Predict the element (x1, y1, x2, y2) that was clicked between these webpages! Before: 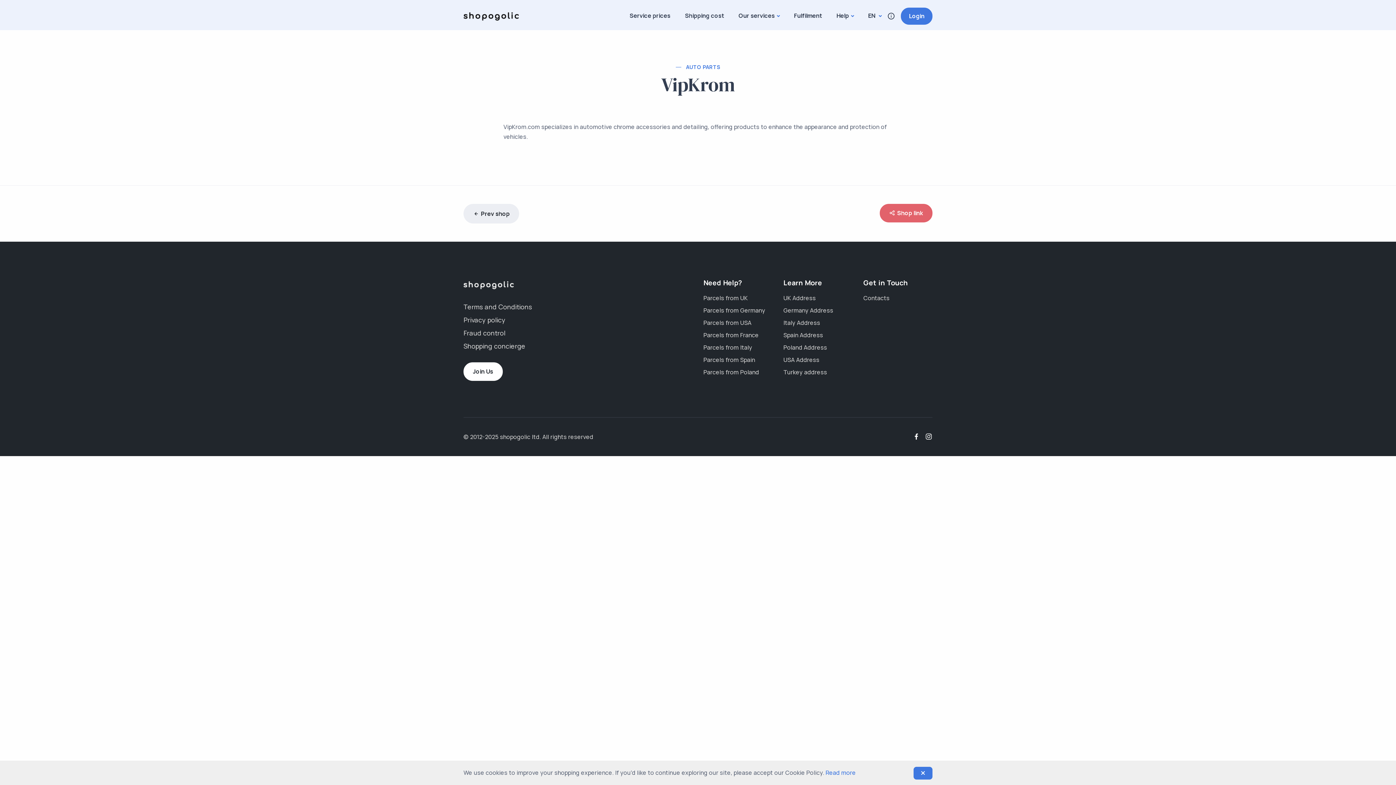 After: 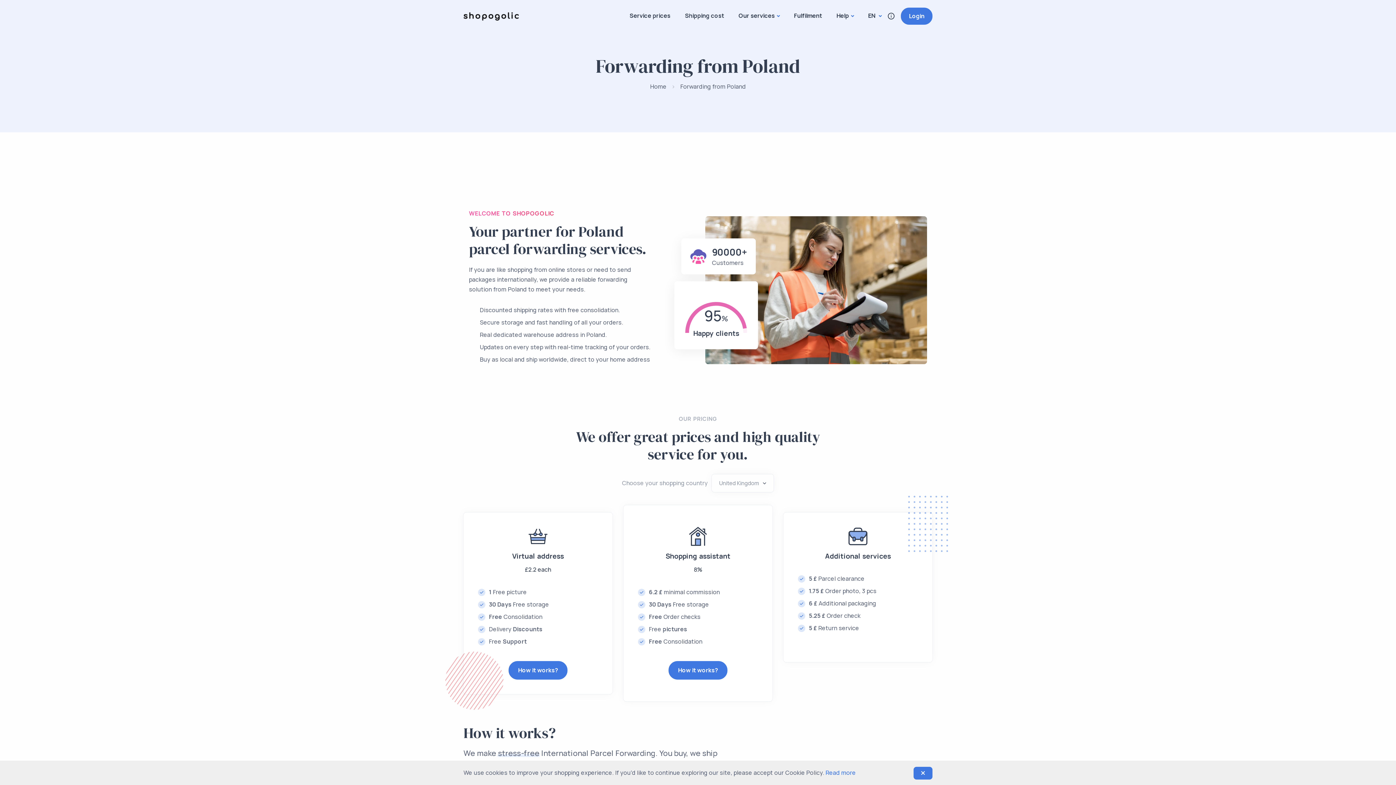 Action: bbox: (783, 343, 827, 351) label: Poland Address